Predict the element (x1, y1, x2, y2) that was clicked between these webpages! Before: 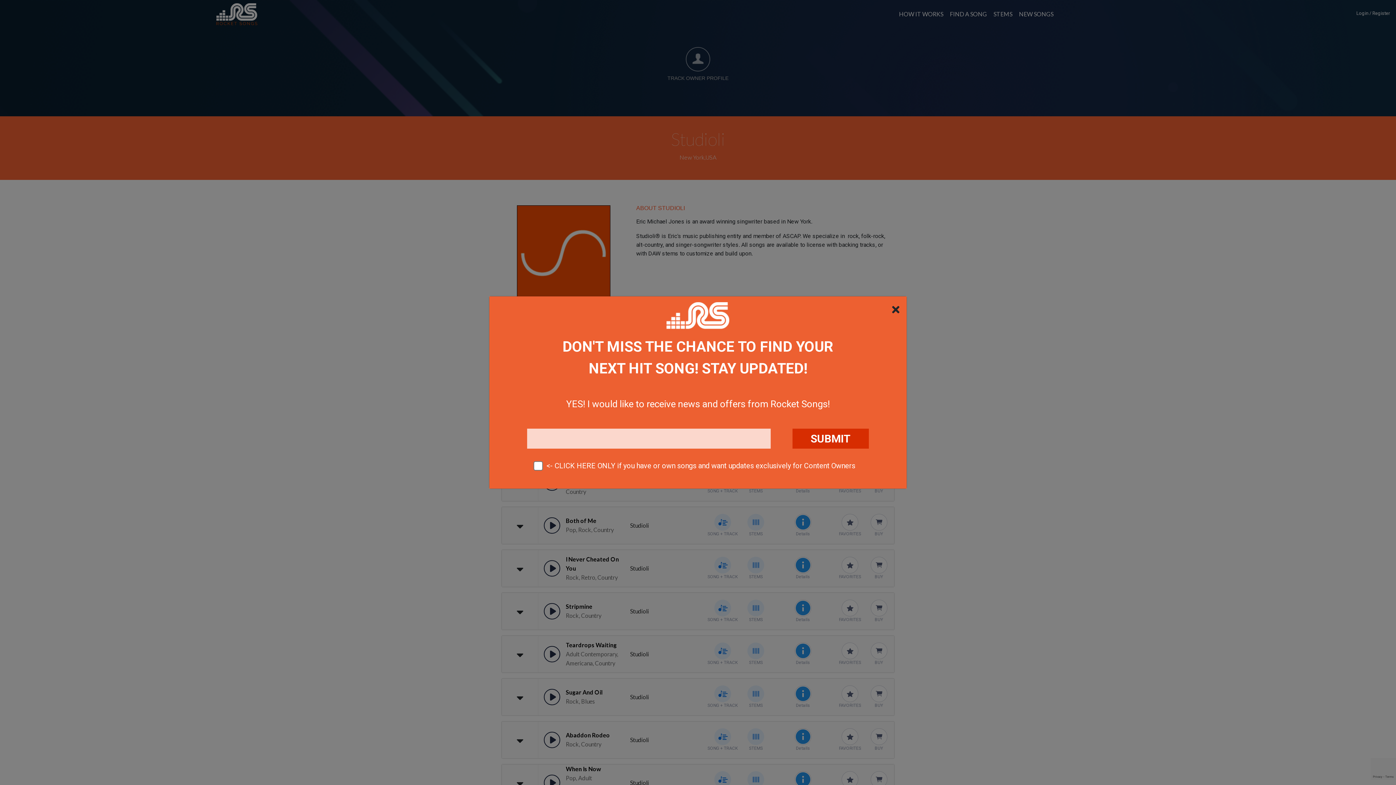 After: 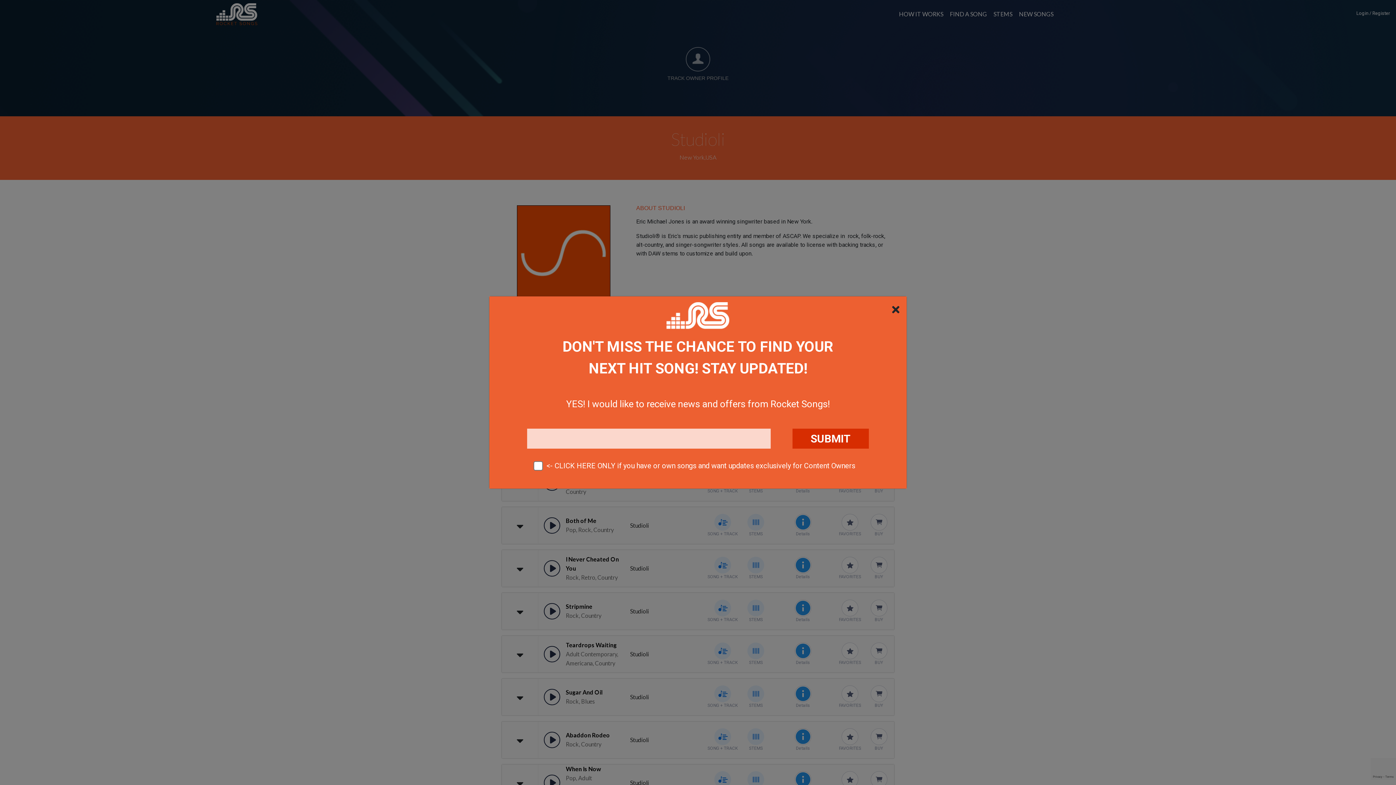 Action: label: SUBMIT bbox: (792, 428, 869, 448)